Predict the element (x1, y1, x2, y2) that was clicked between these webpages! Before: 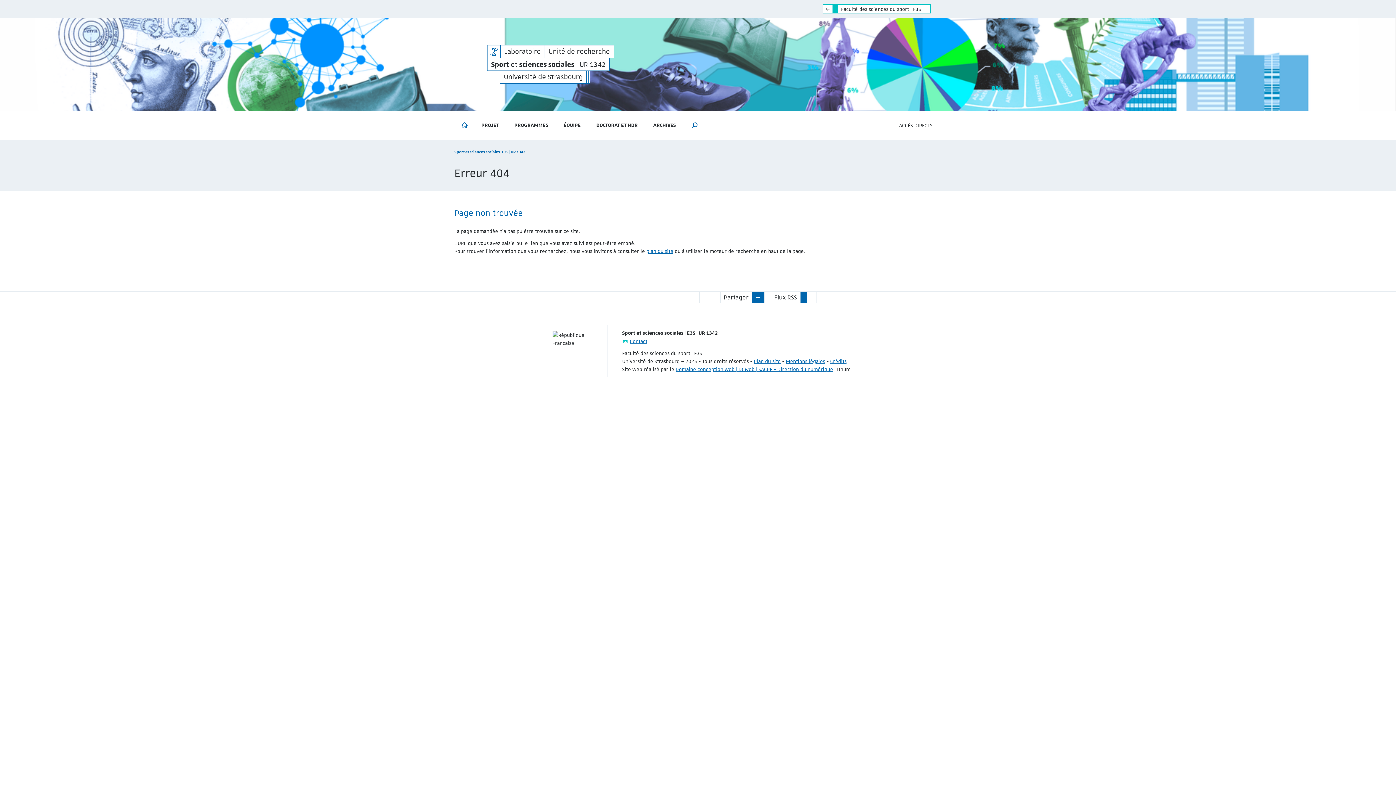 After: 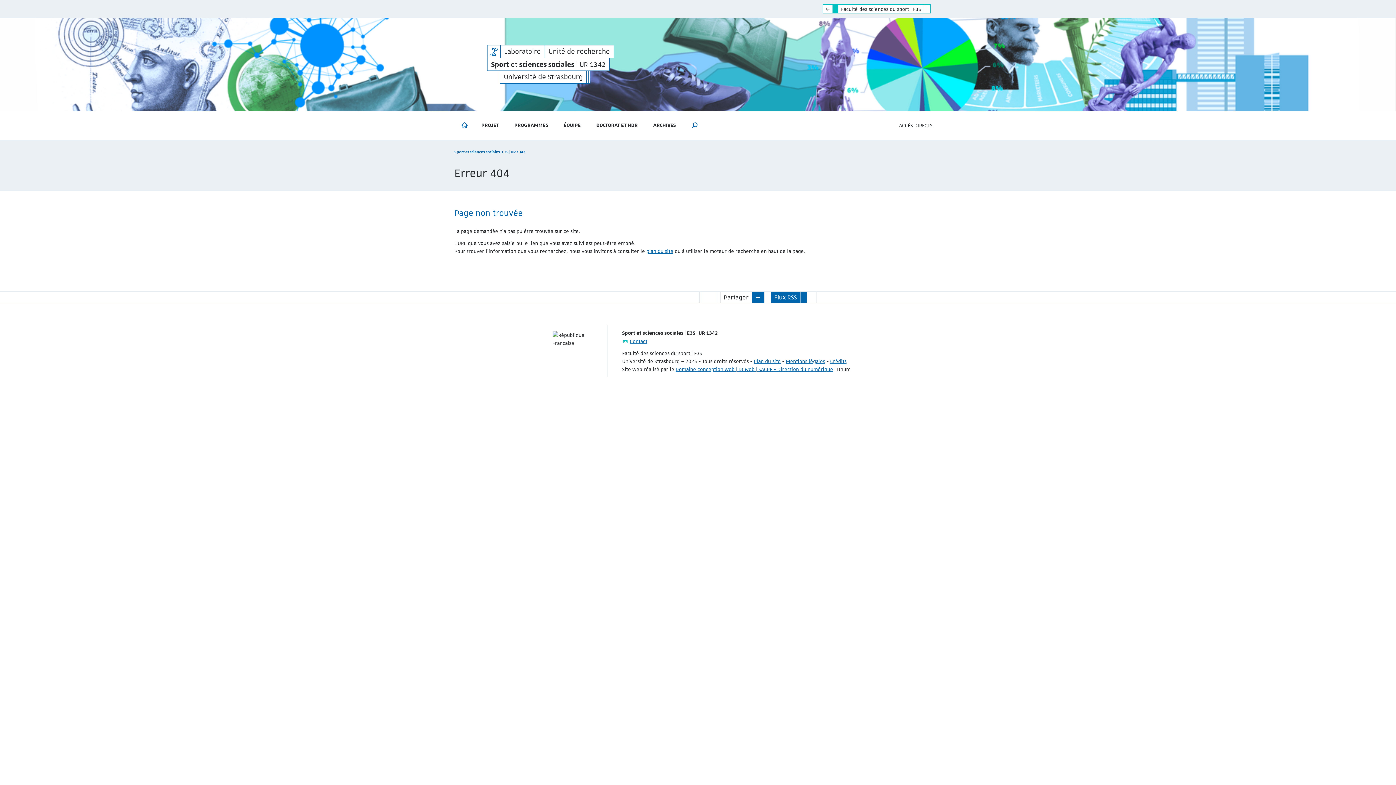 Action: label: Flux RSS bbox: (770, 291, 800, 303)